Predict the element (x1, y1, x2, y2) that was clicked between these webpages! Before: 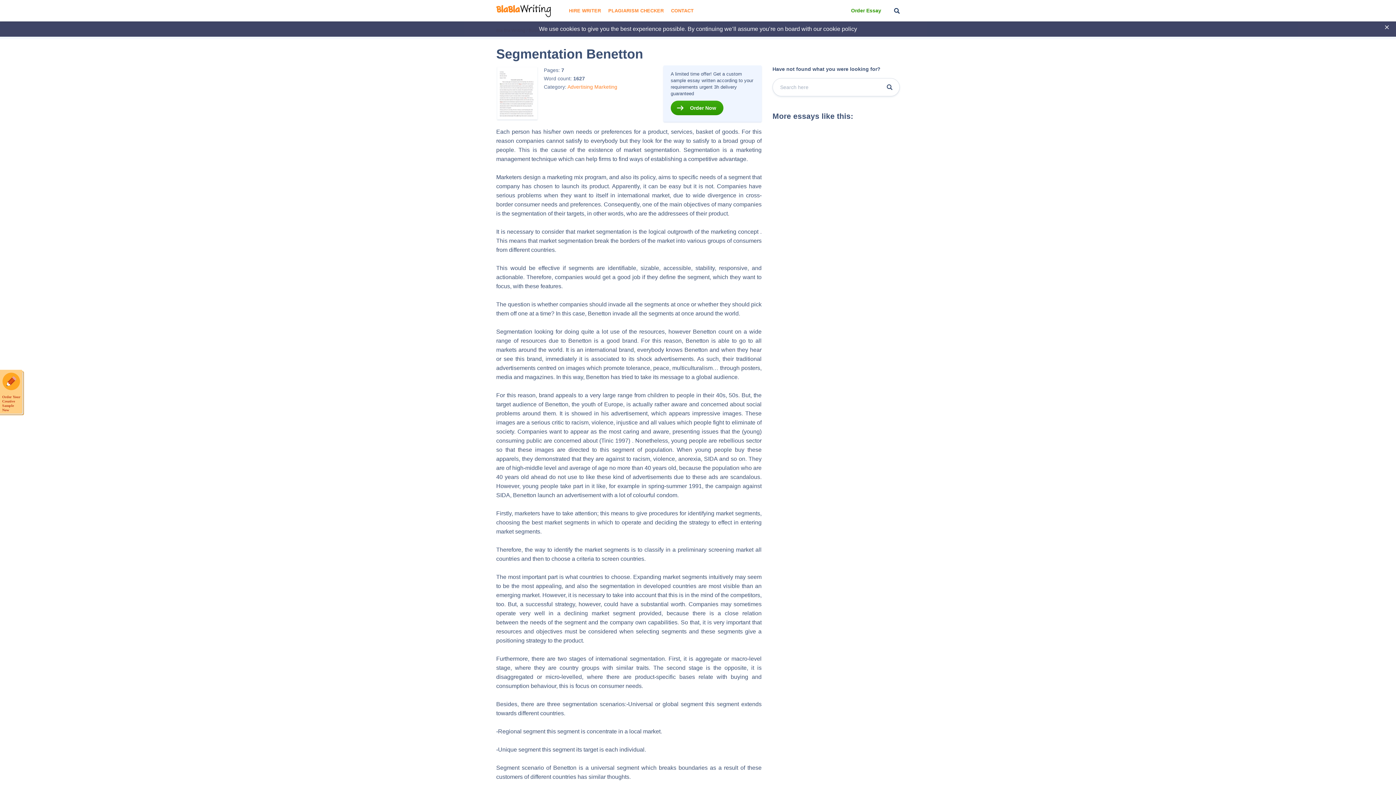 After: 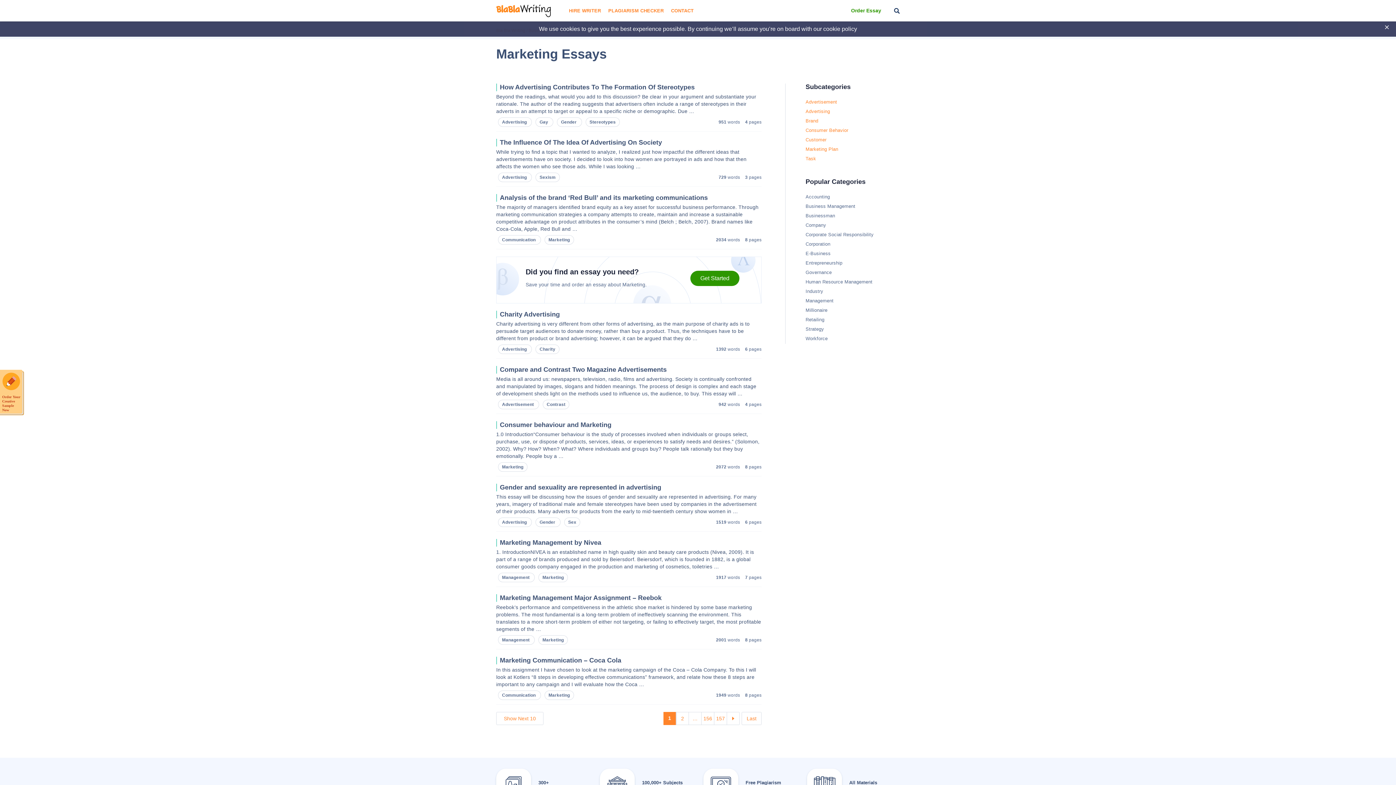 Action: bbox: (594, 83, 617, 89) label: Marketing